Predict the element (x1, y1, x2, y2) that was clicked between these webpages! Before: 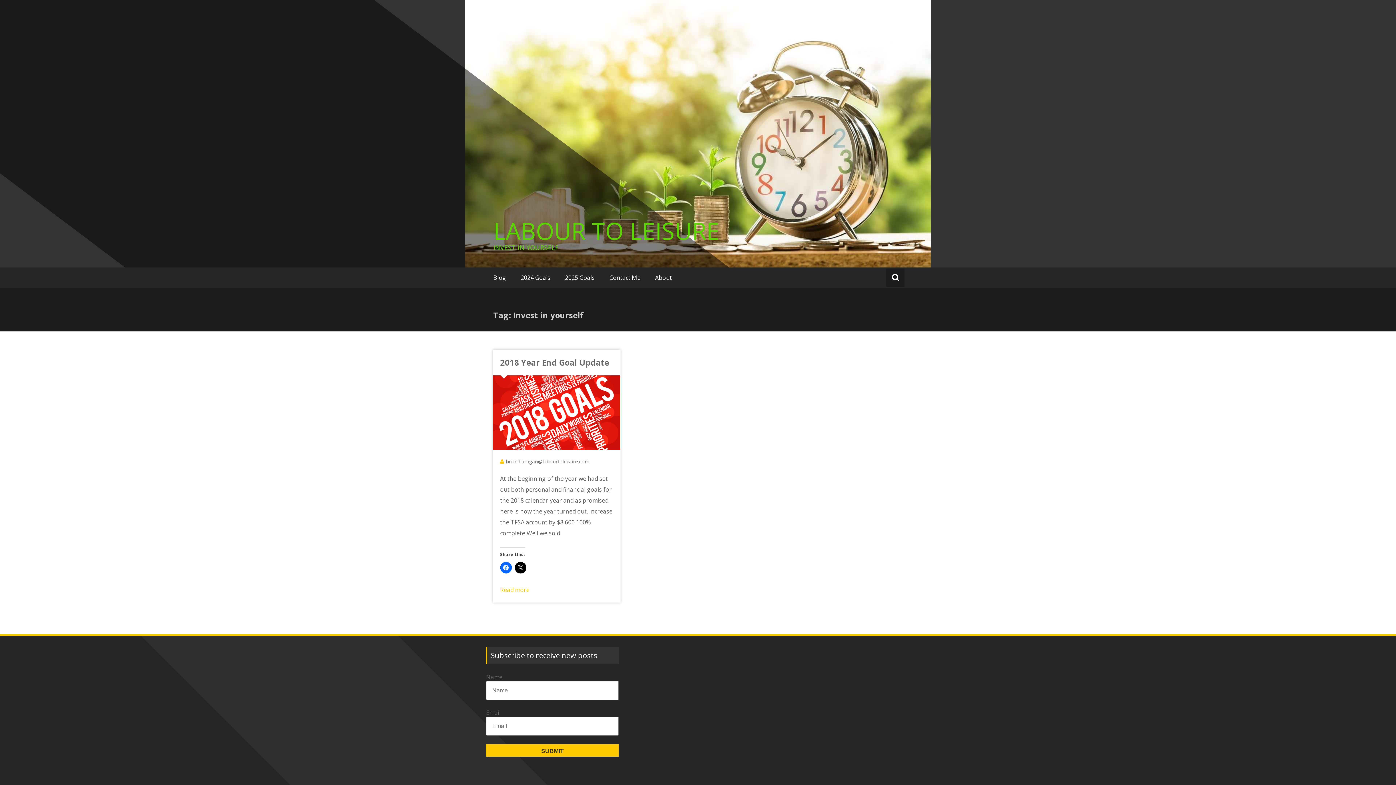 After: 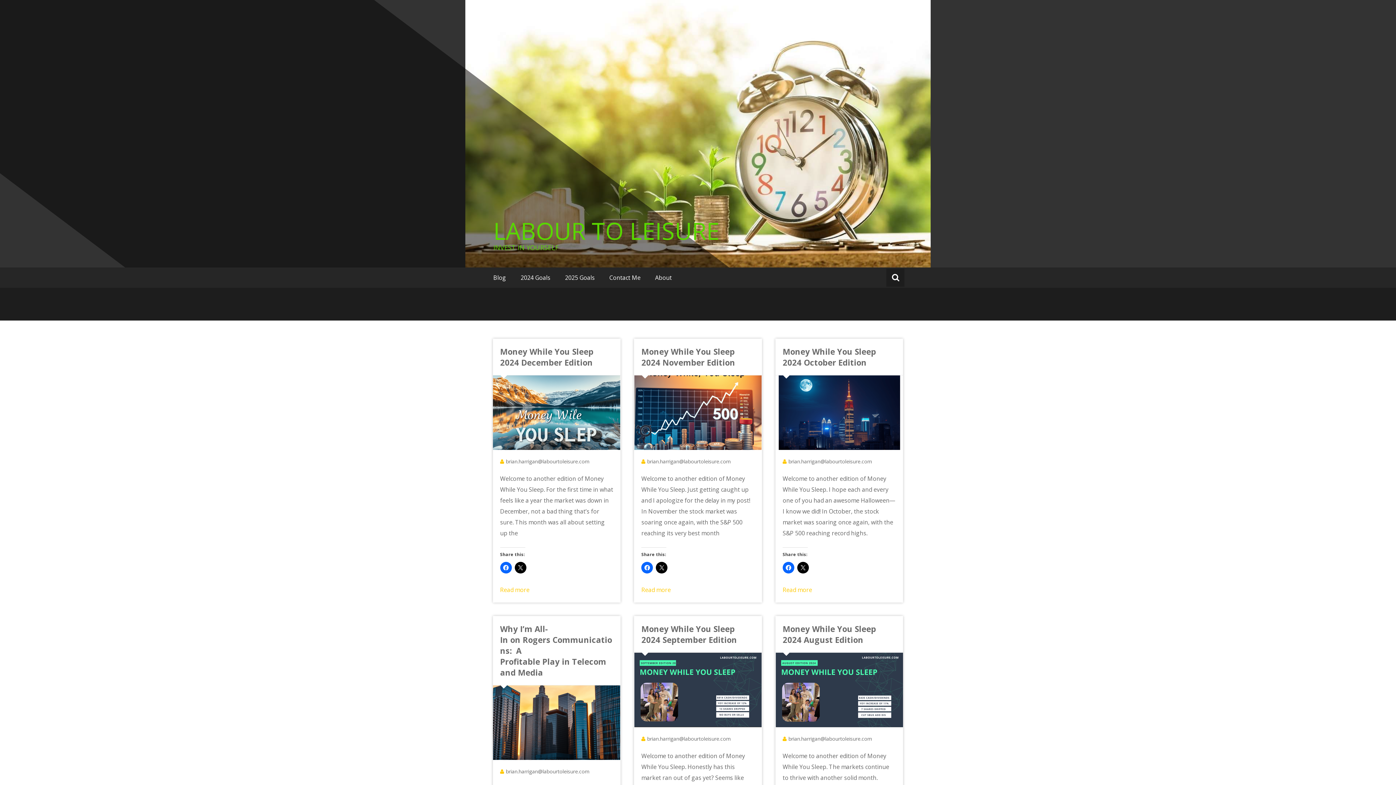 Action: bbox: (493, 214, 719, 246) label: LABOUR TO LEISURE